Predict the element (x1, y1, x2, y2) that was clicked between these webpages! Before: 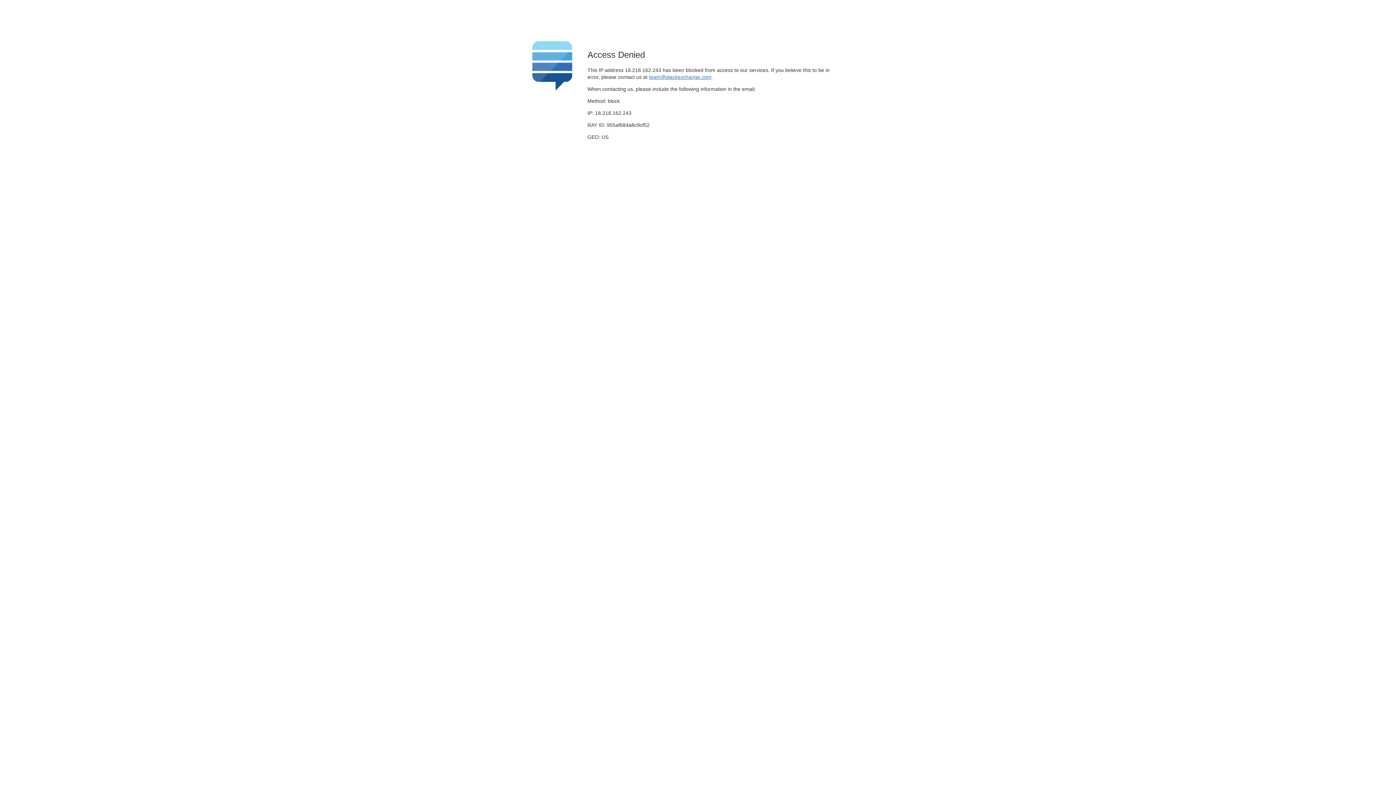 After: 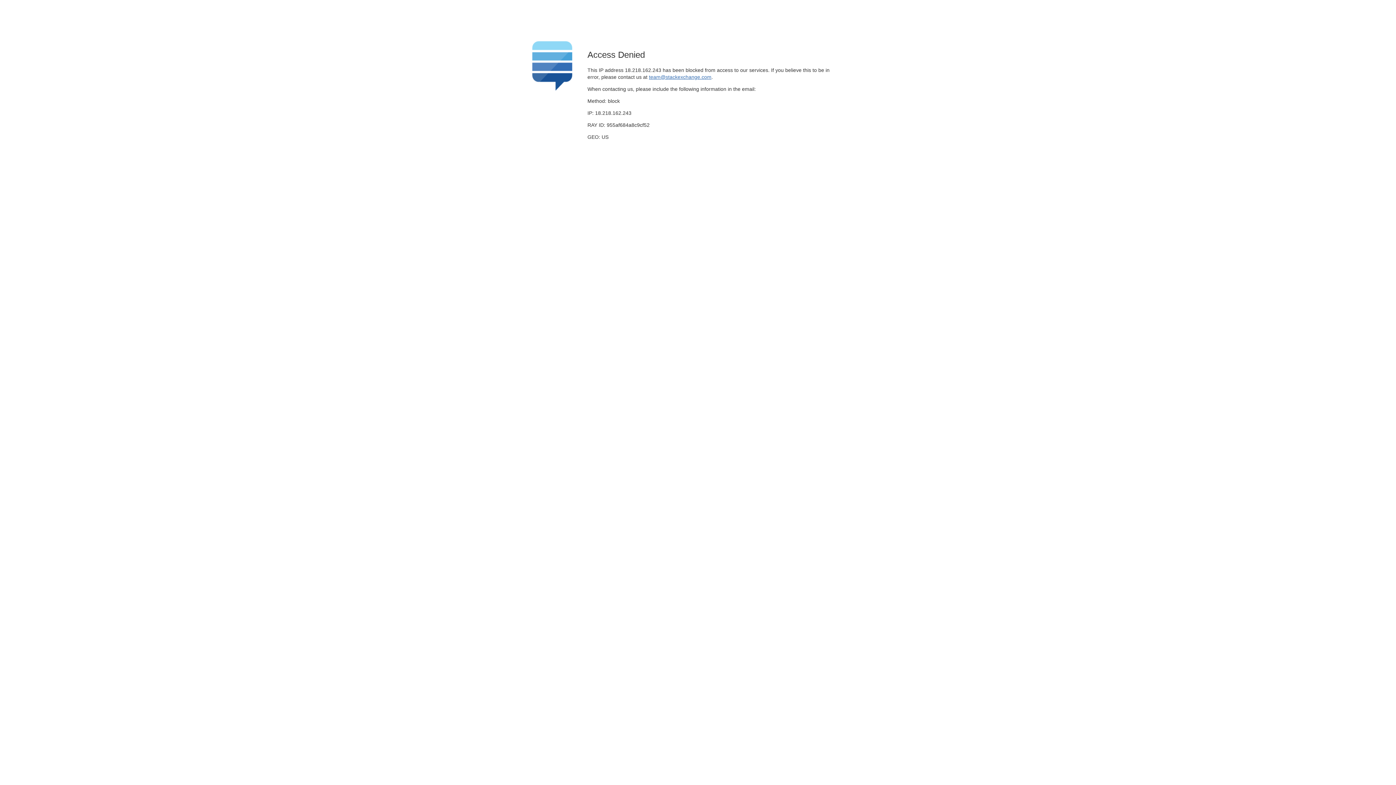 Action: bbox: (649, 74, 711, 79) label: team@stackexchange.com